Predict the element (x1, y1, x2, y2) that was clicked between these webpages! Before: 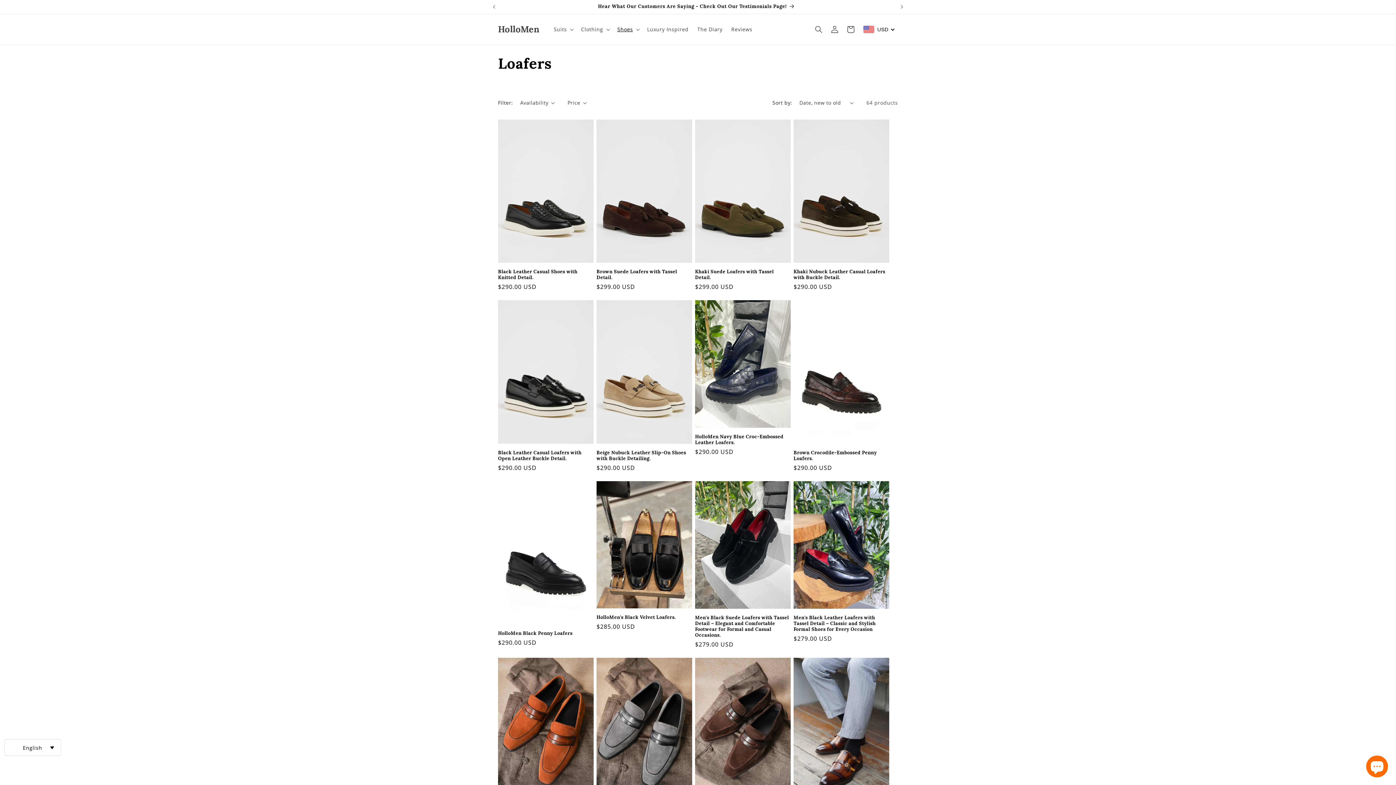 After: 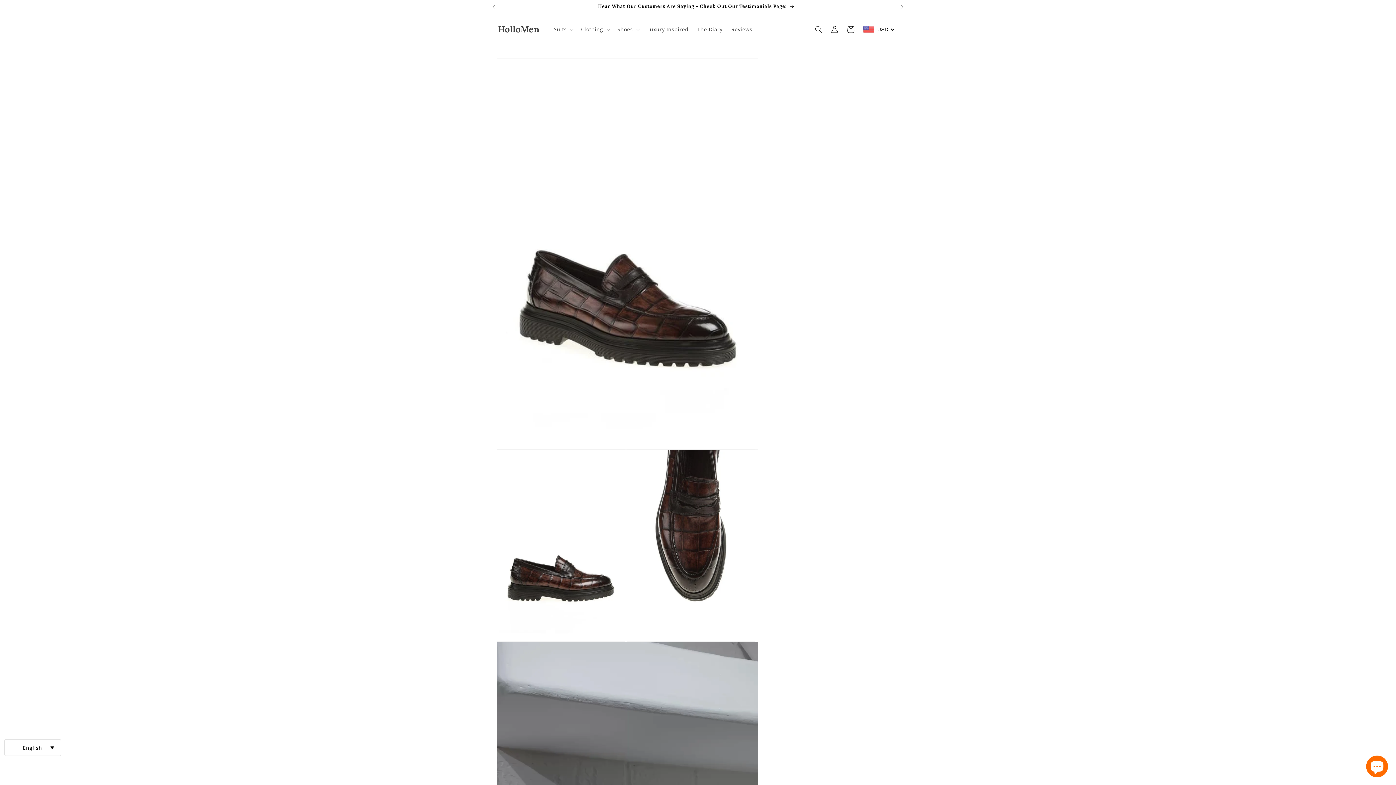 Action: bbox: (793, 450, 889, 461) label: Brown Crocodile-Embossed Penny Loafers.